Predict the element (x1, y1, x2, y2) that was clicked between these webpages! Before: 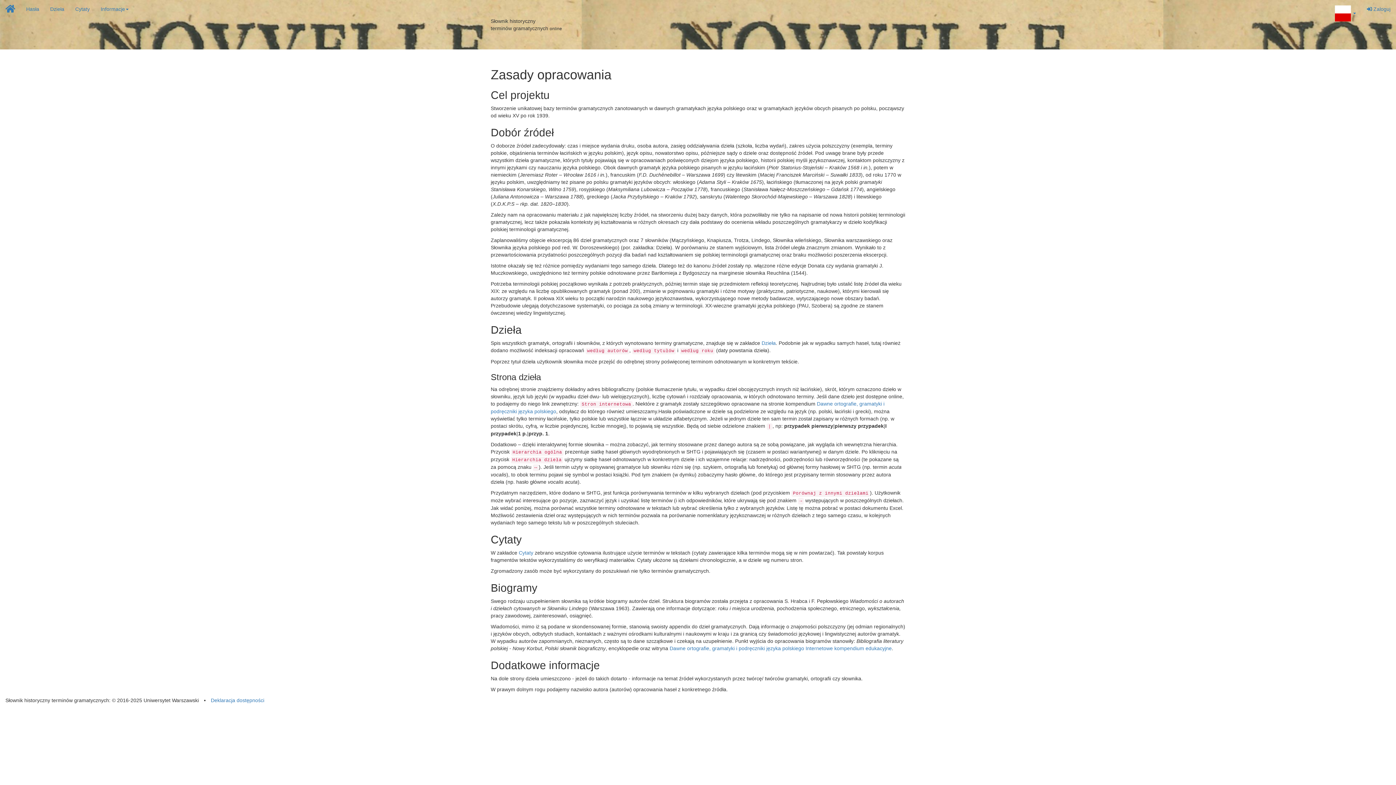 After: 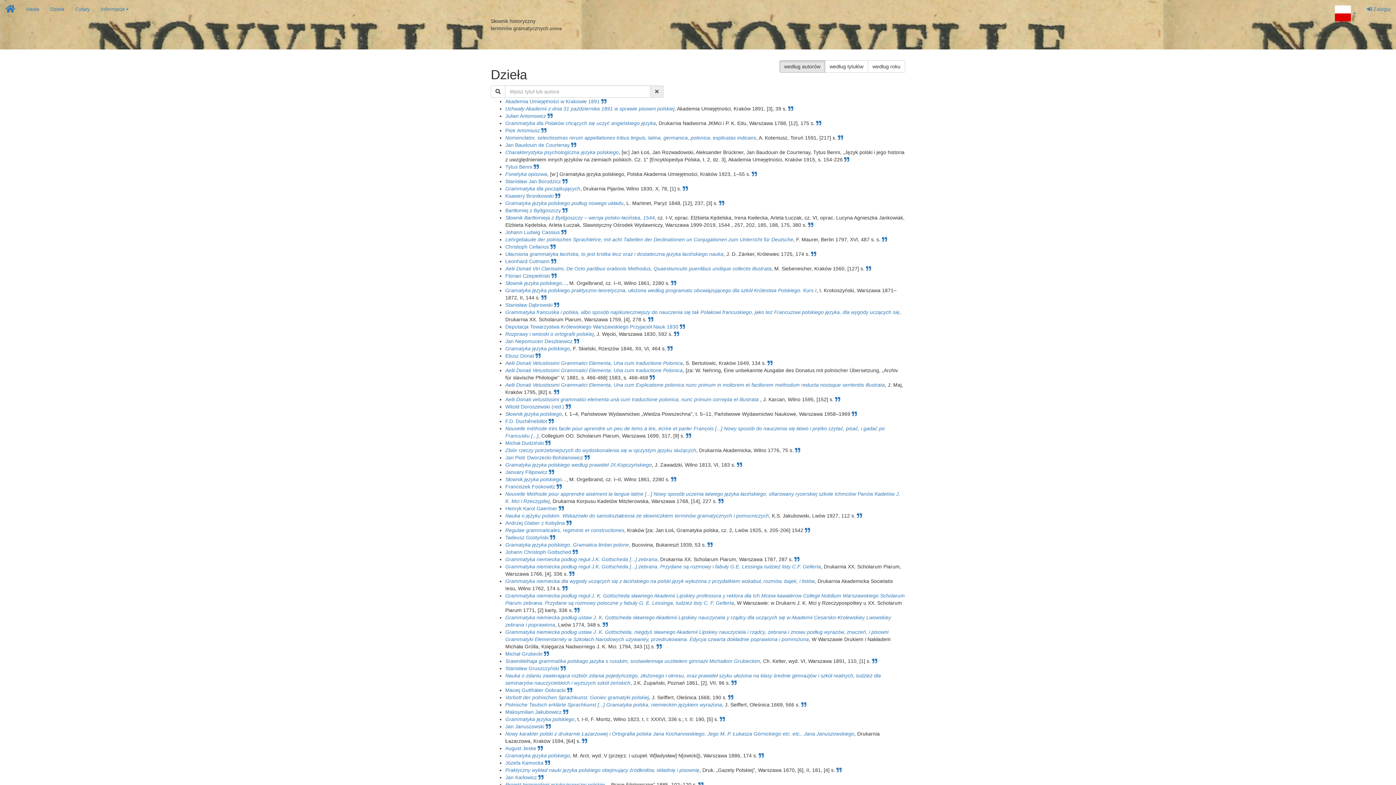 Action: label: Dzieła bbox: (44, 0, 69, 18)